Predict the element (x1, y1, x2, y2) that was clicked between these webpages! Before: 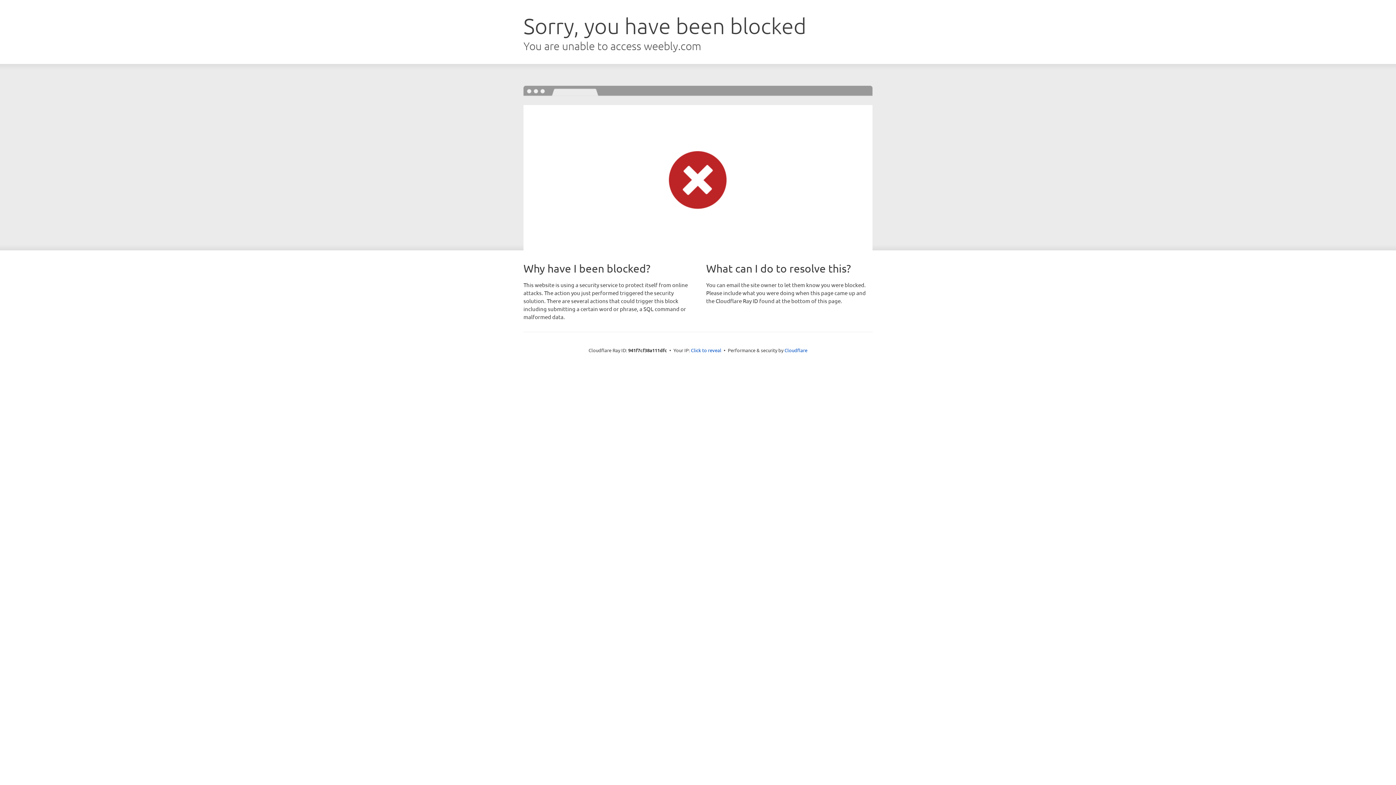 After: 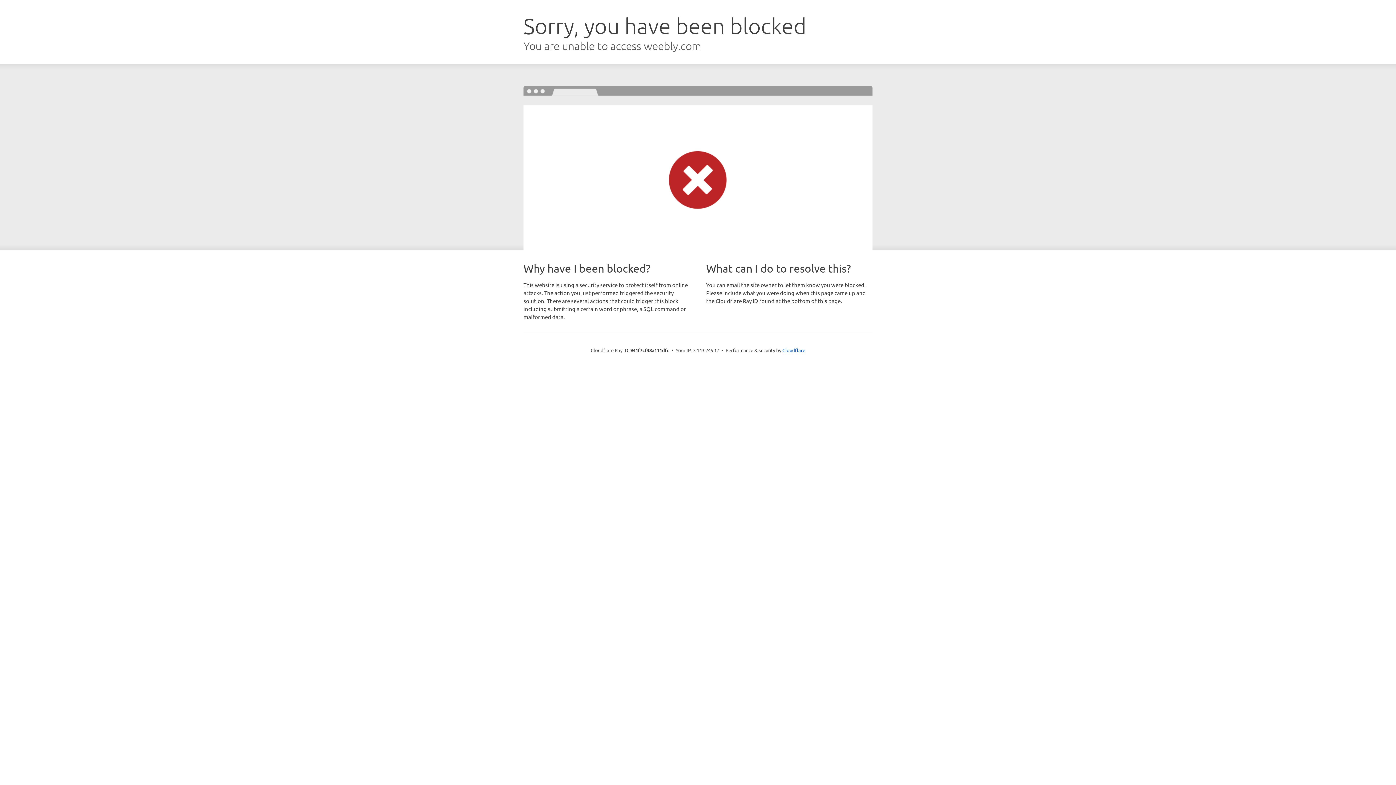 Action: label: Click to reveal bbox: (691, 346, 721, 353)